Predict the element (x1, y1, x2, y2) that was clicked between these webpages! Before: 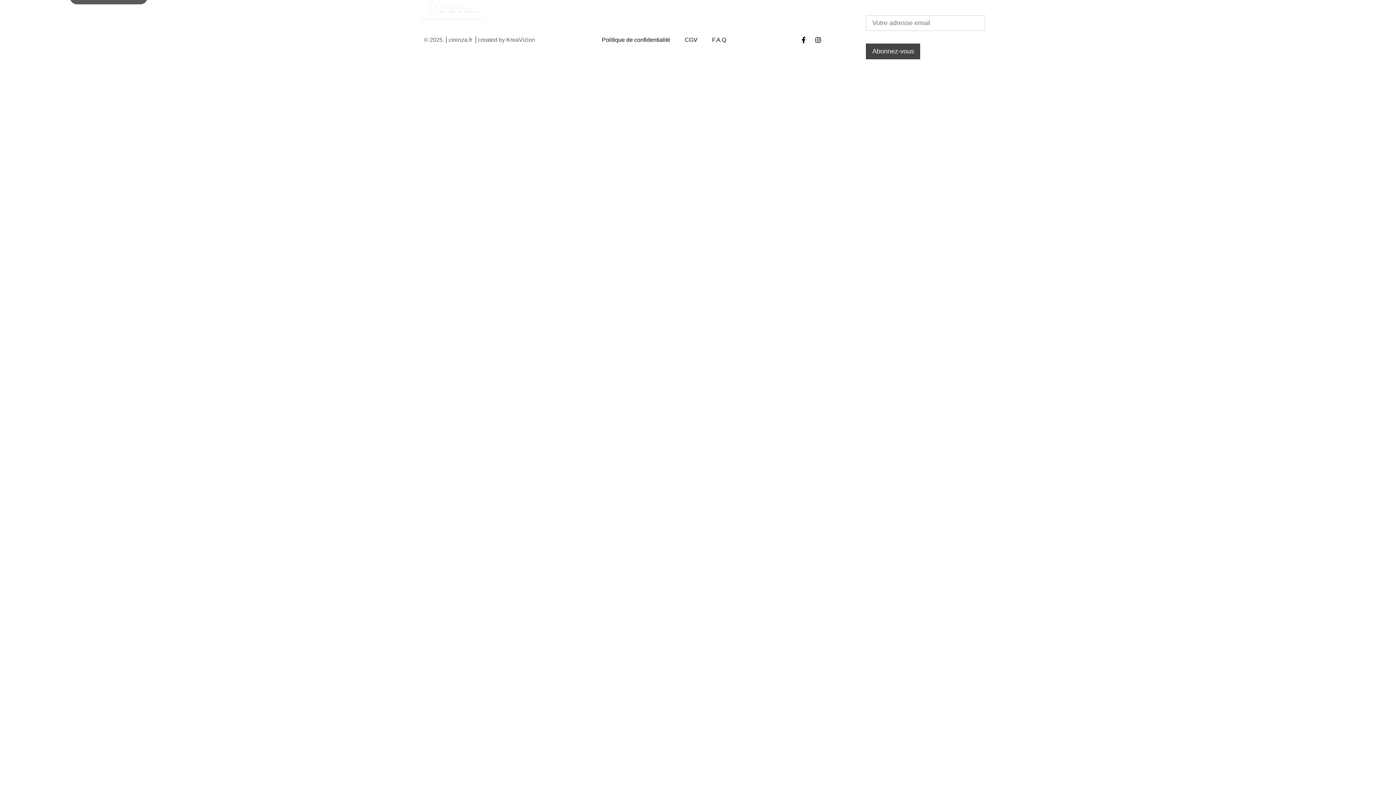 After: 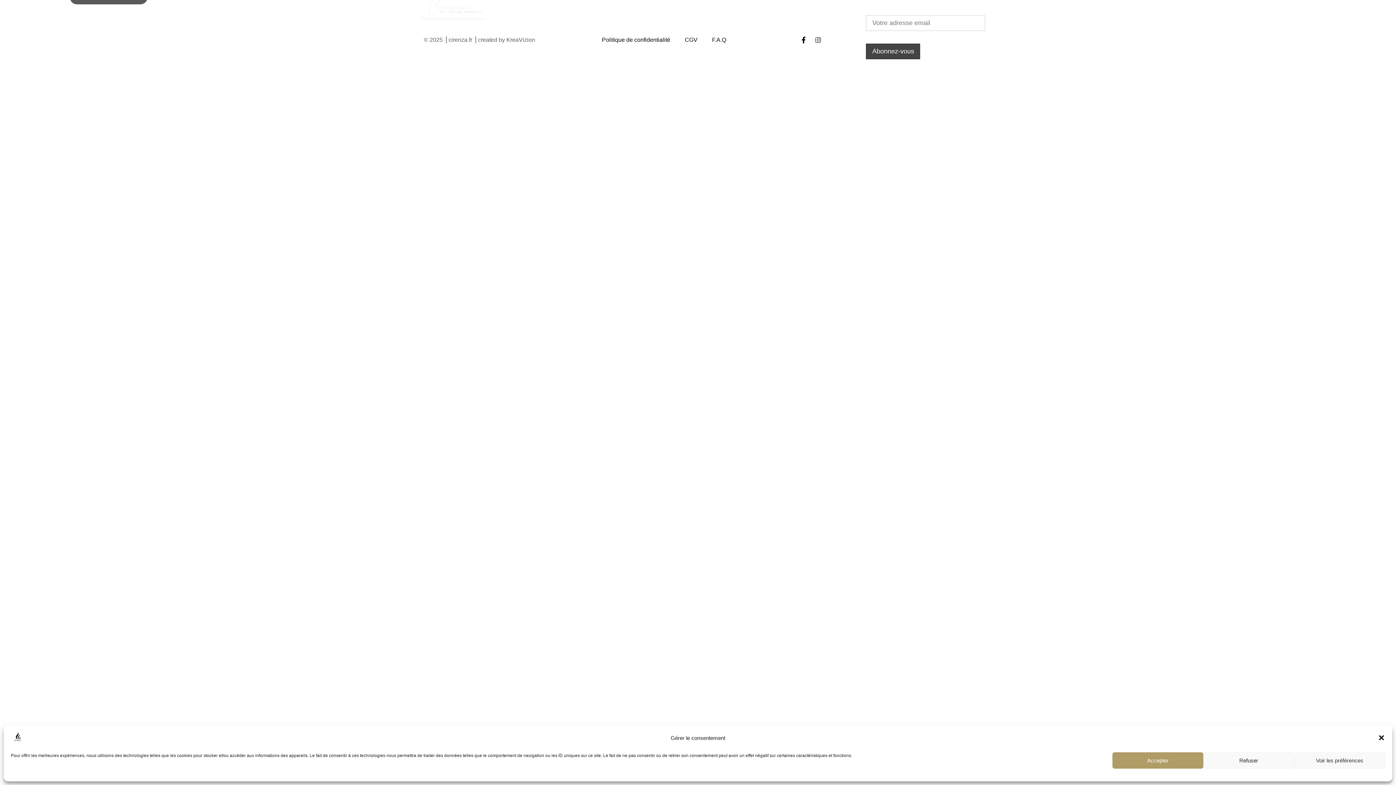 Action: label: Instagram bbox: (815, 36, 821, 43)